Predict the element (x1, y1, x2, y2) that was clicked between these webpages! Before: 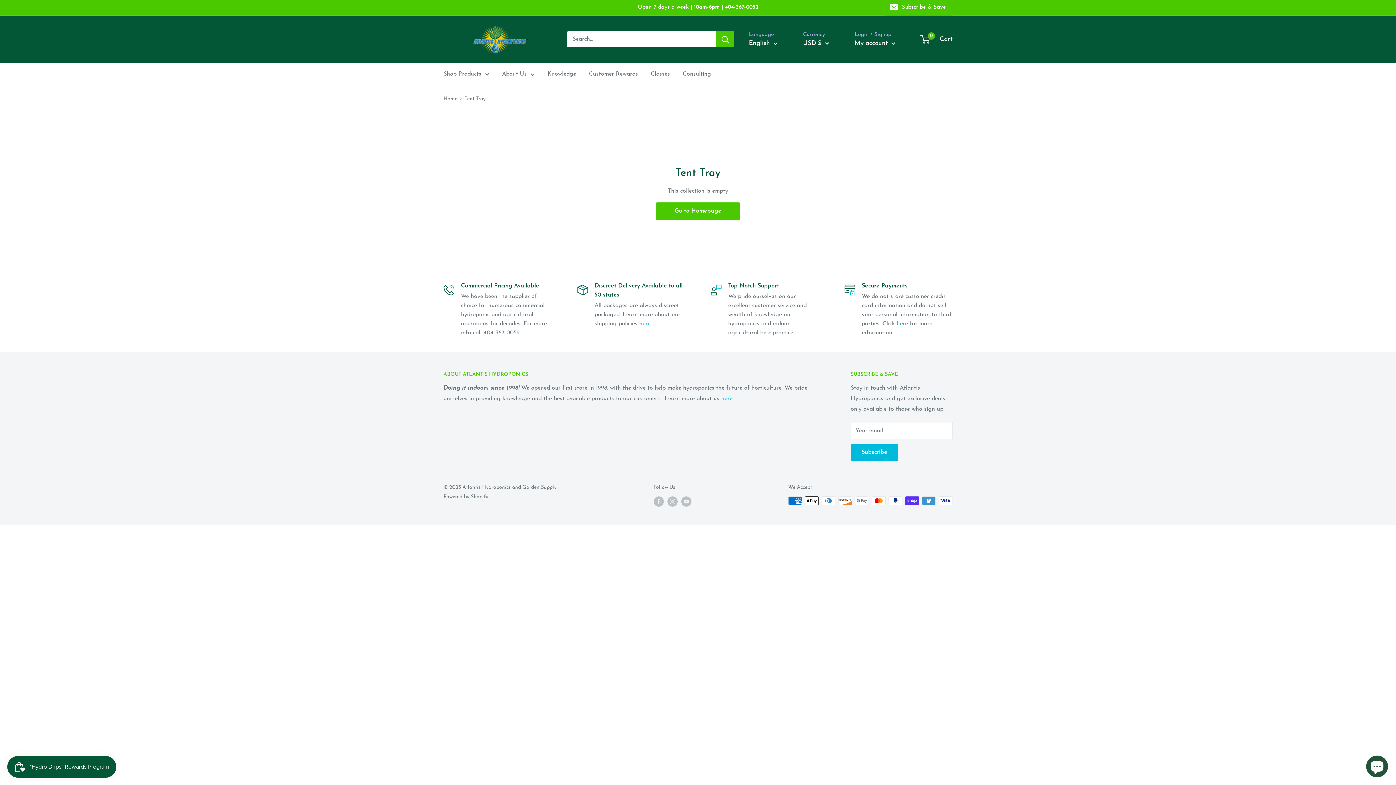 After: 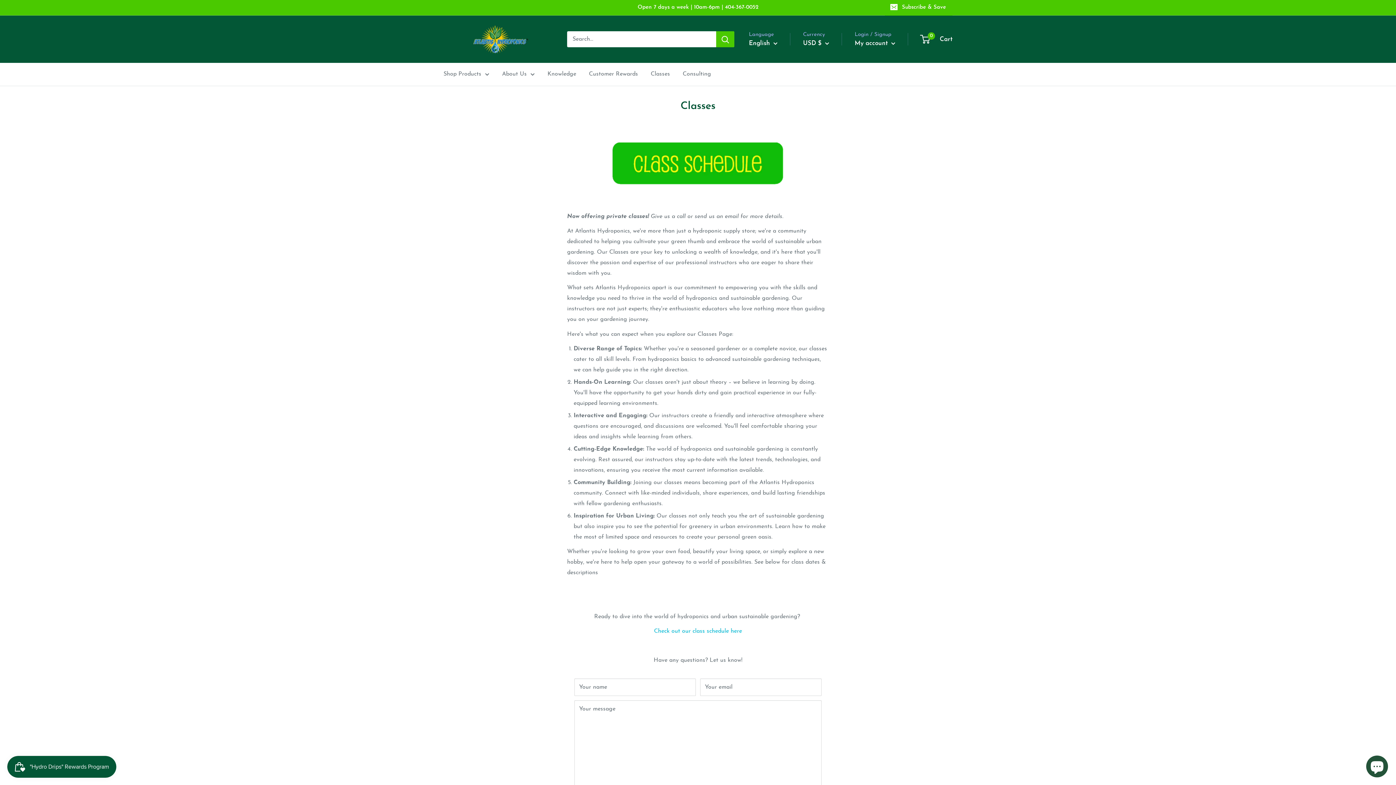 Action: bbox: (650, 69, 670, 79) label: Classes